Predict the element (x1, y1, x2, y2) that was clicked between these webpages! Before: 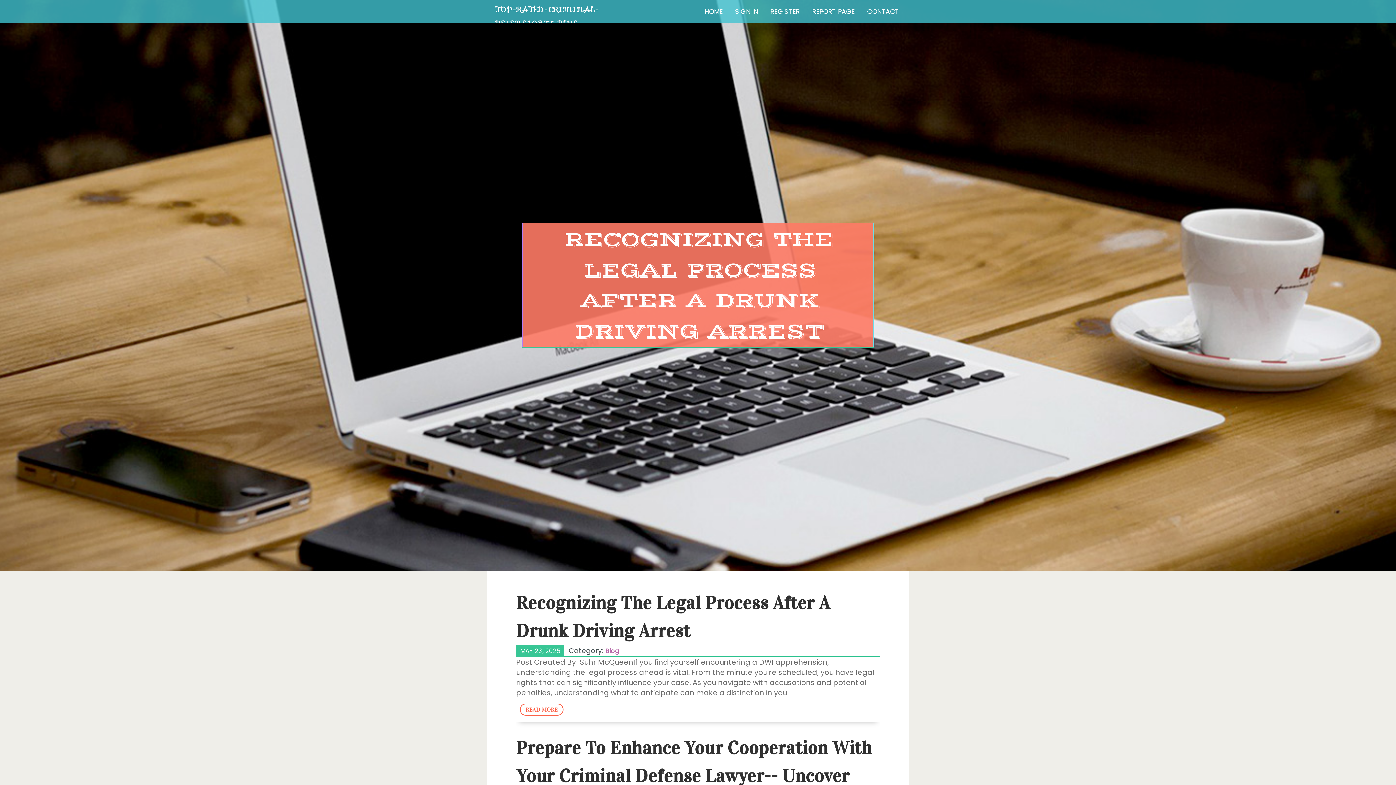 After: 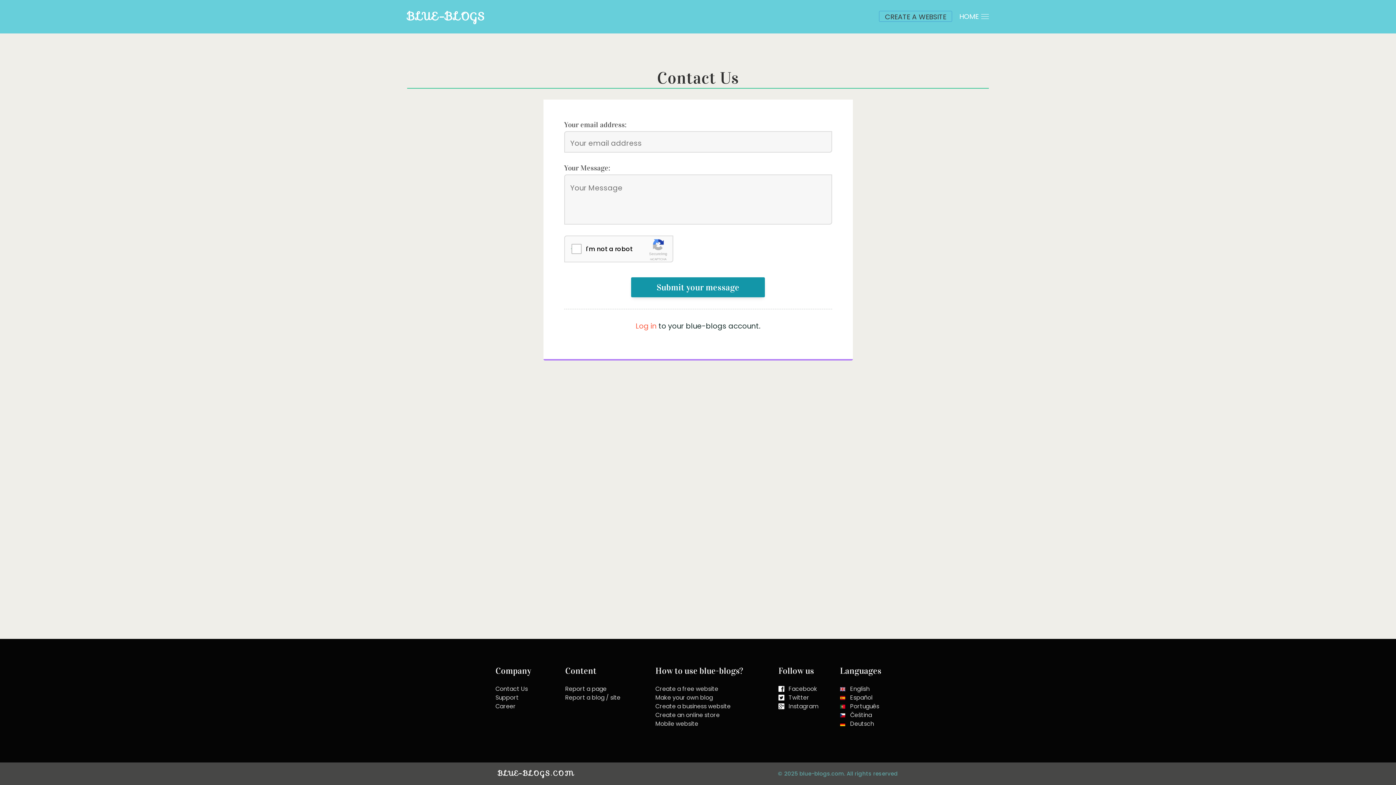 Action: bbox: (861, 0, 905, 27) label: CONTACT